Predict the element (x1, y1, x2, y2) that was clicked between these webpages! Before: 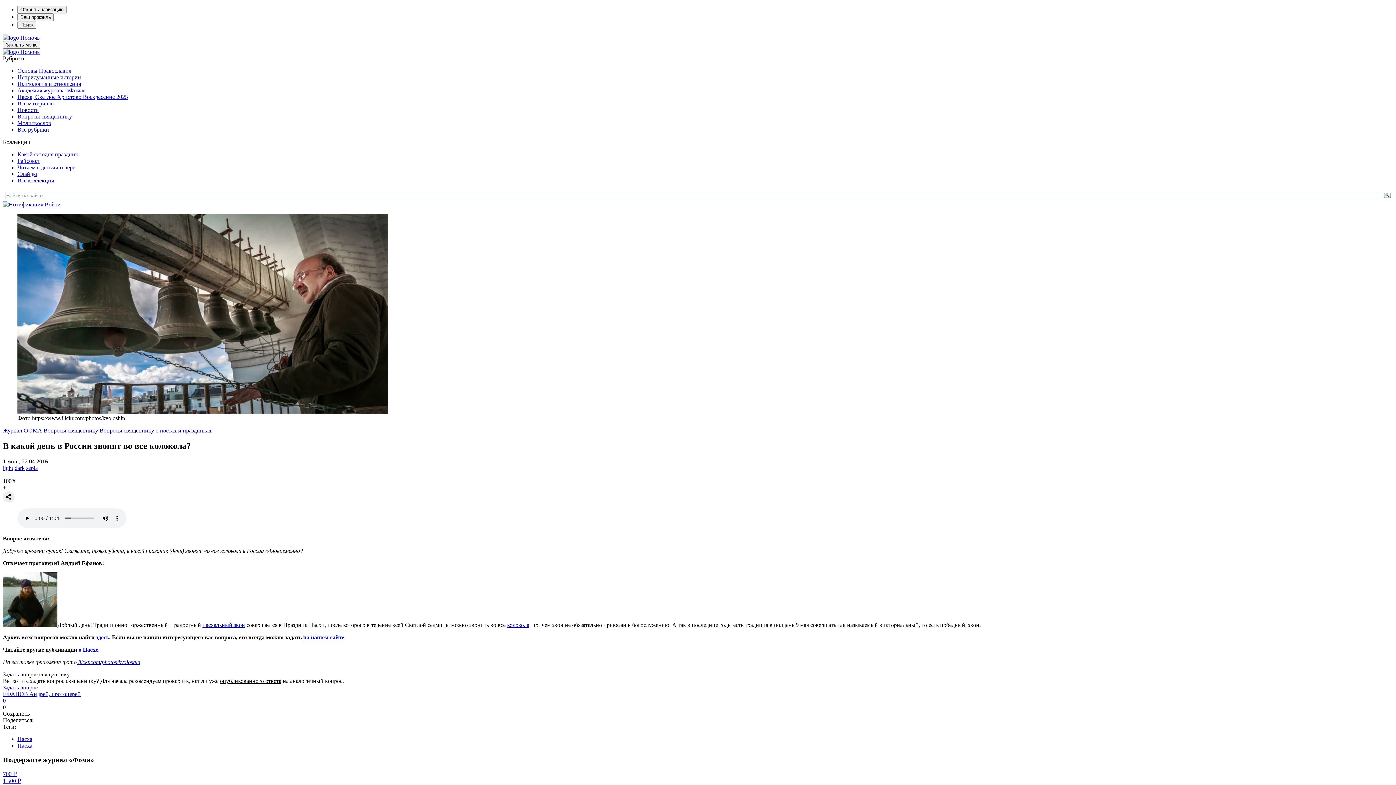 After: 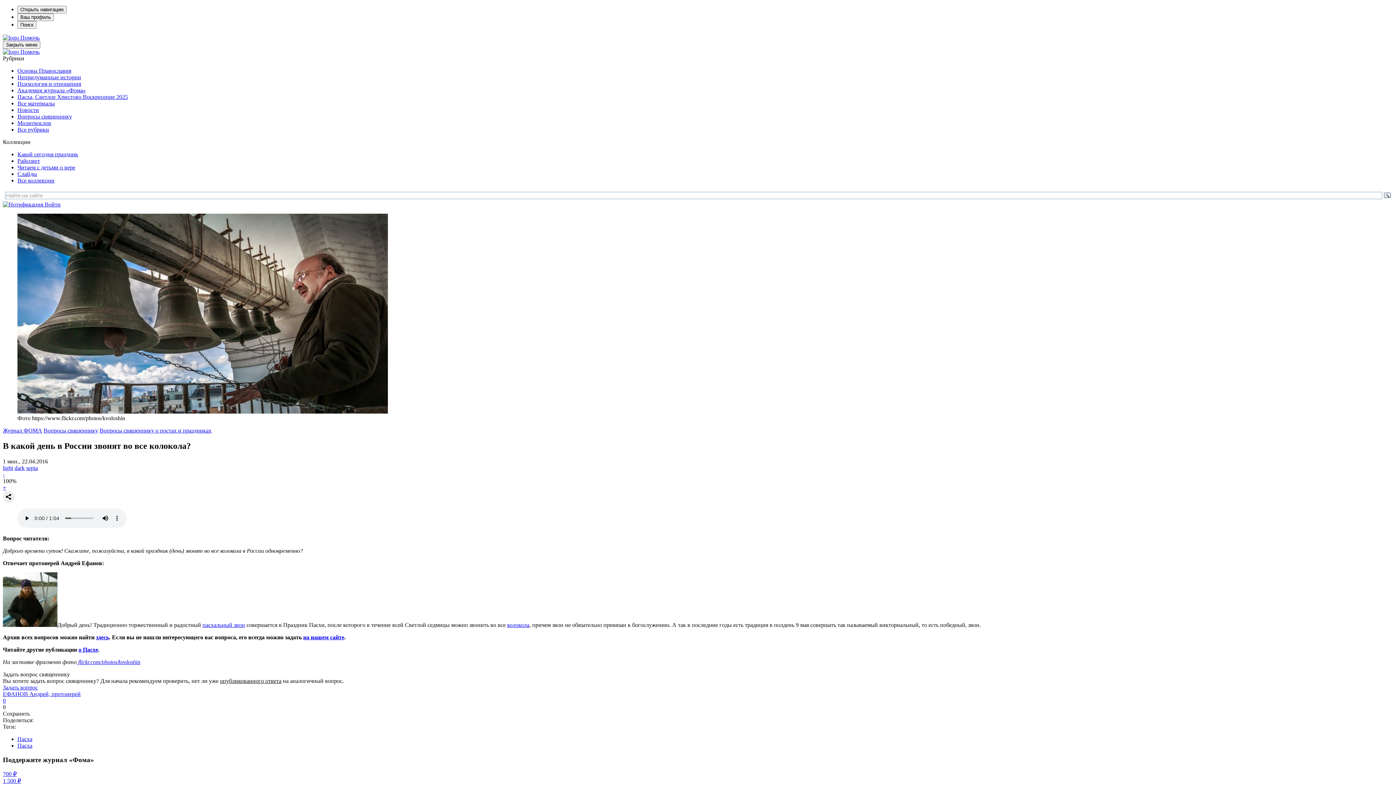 Action: bbox: (2, 771, 16, 777) label: 700 ₽